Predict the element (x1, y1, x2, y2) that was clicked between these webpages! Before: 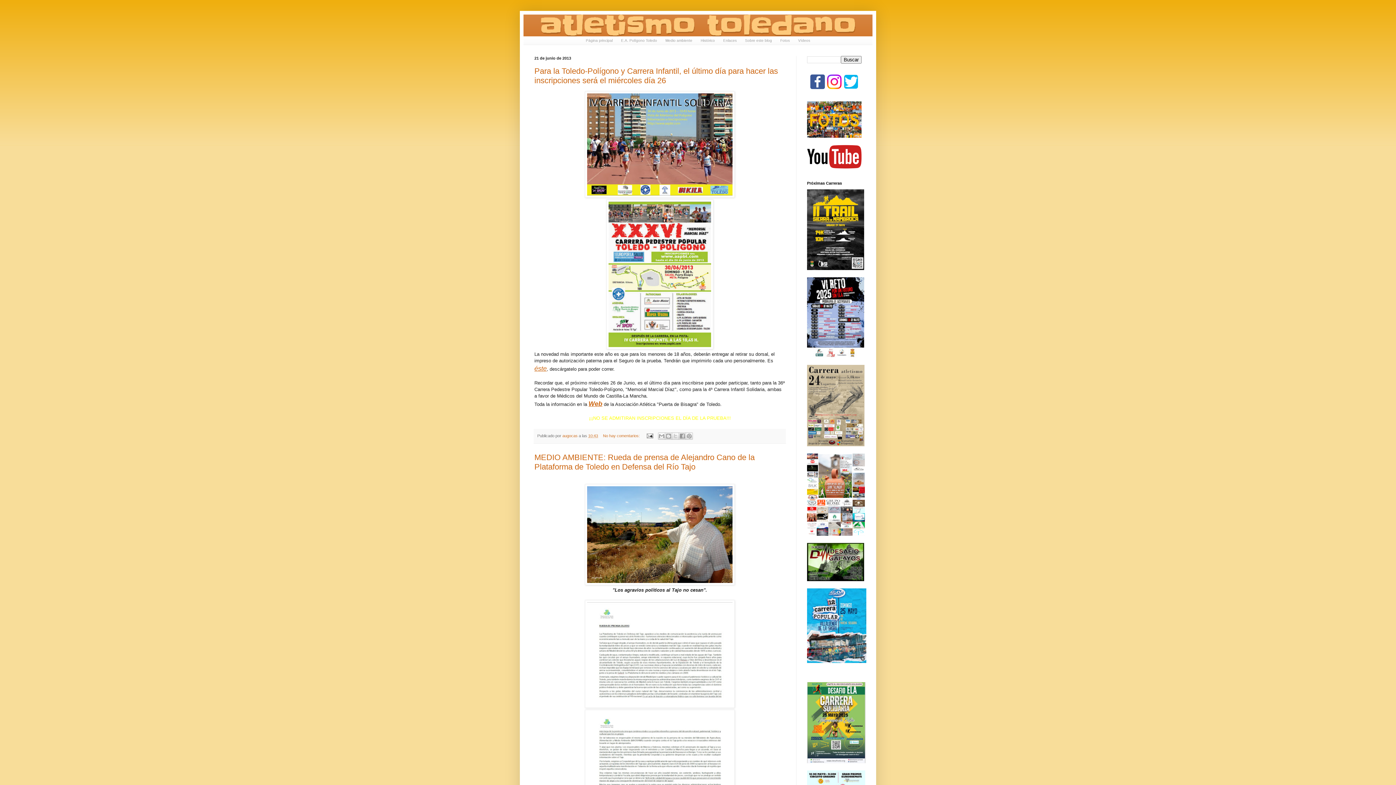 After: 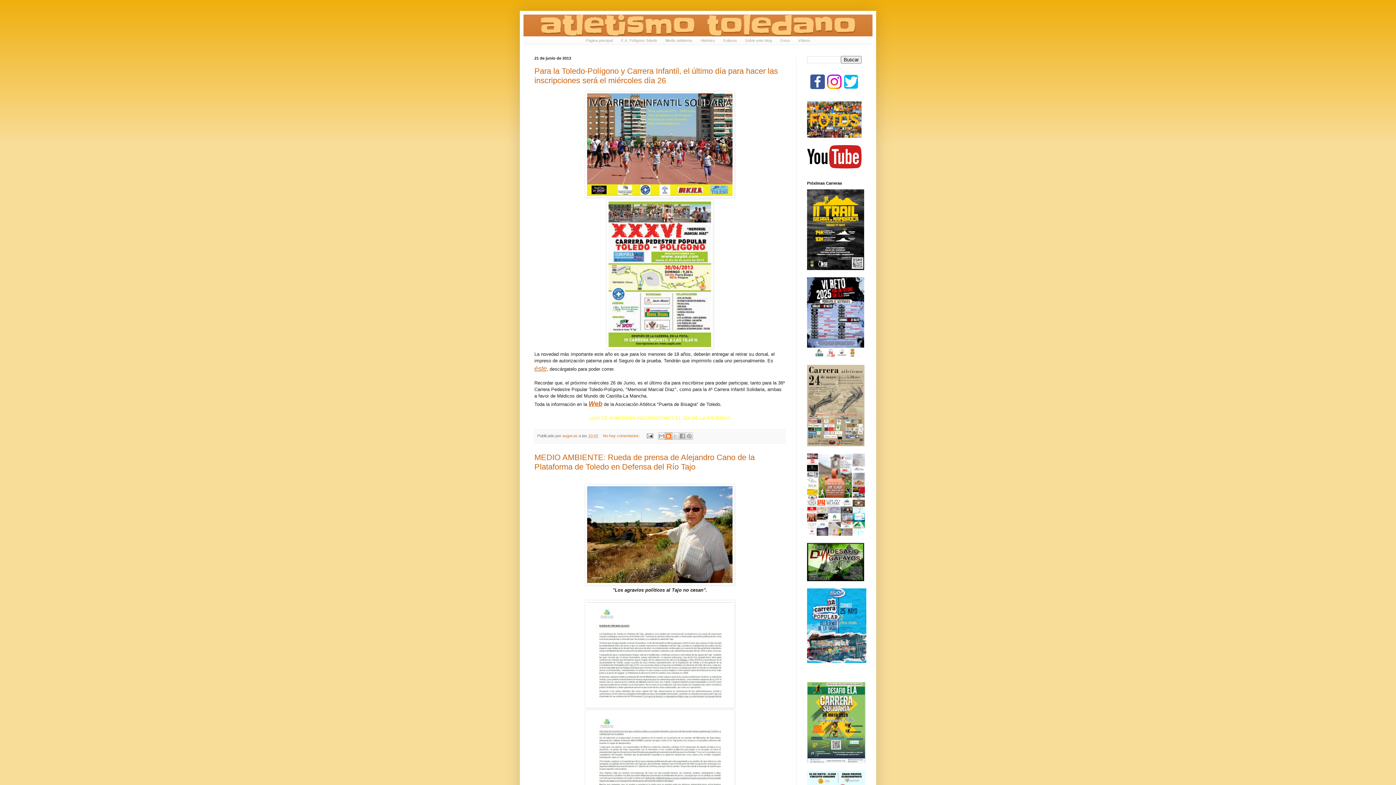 Action: label: Escribe un blog bbox: (665, 432, 672, 440)